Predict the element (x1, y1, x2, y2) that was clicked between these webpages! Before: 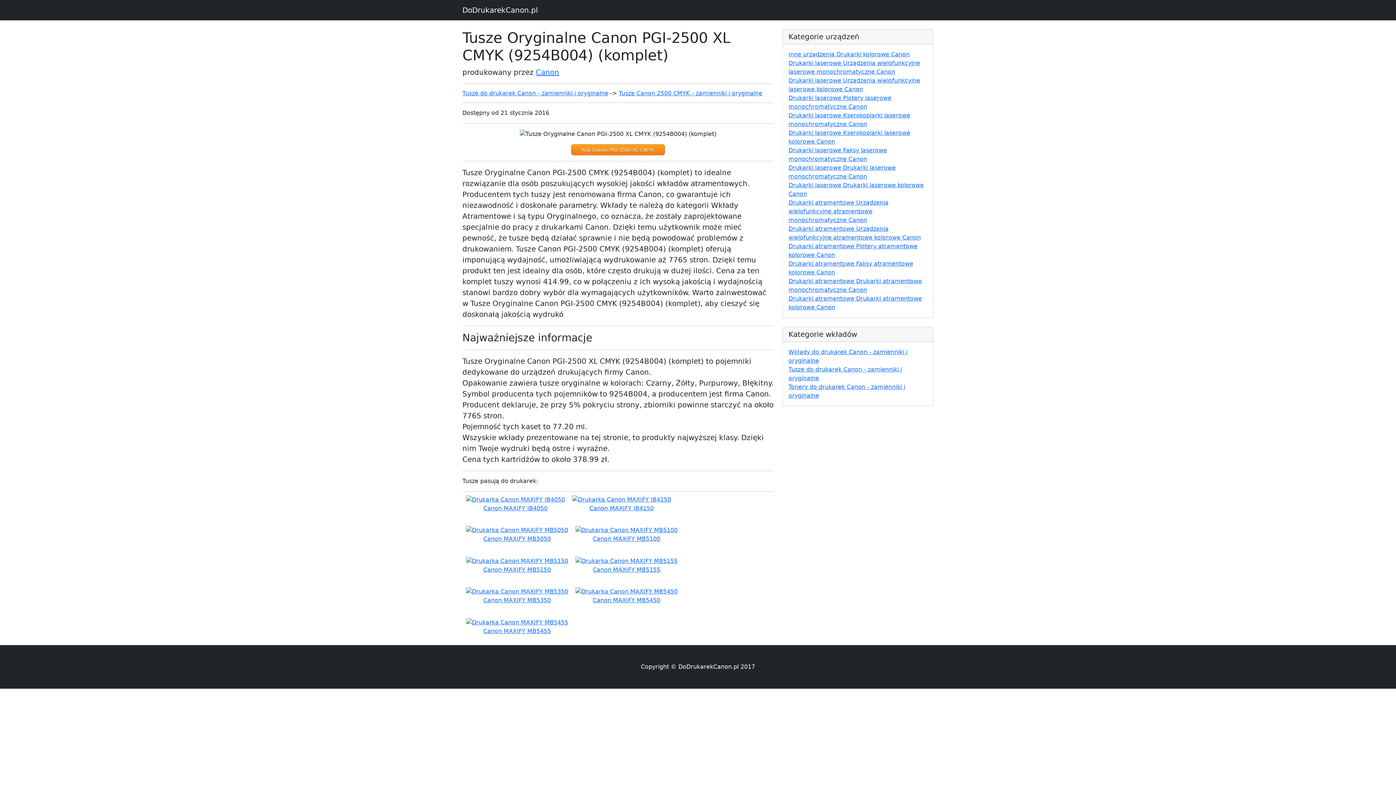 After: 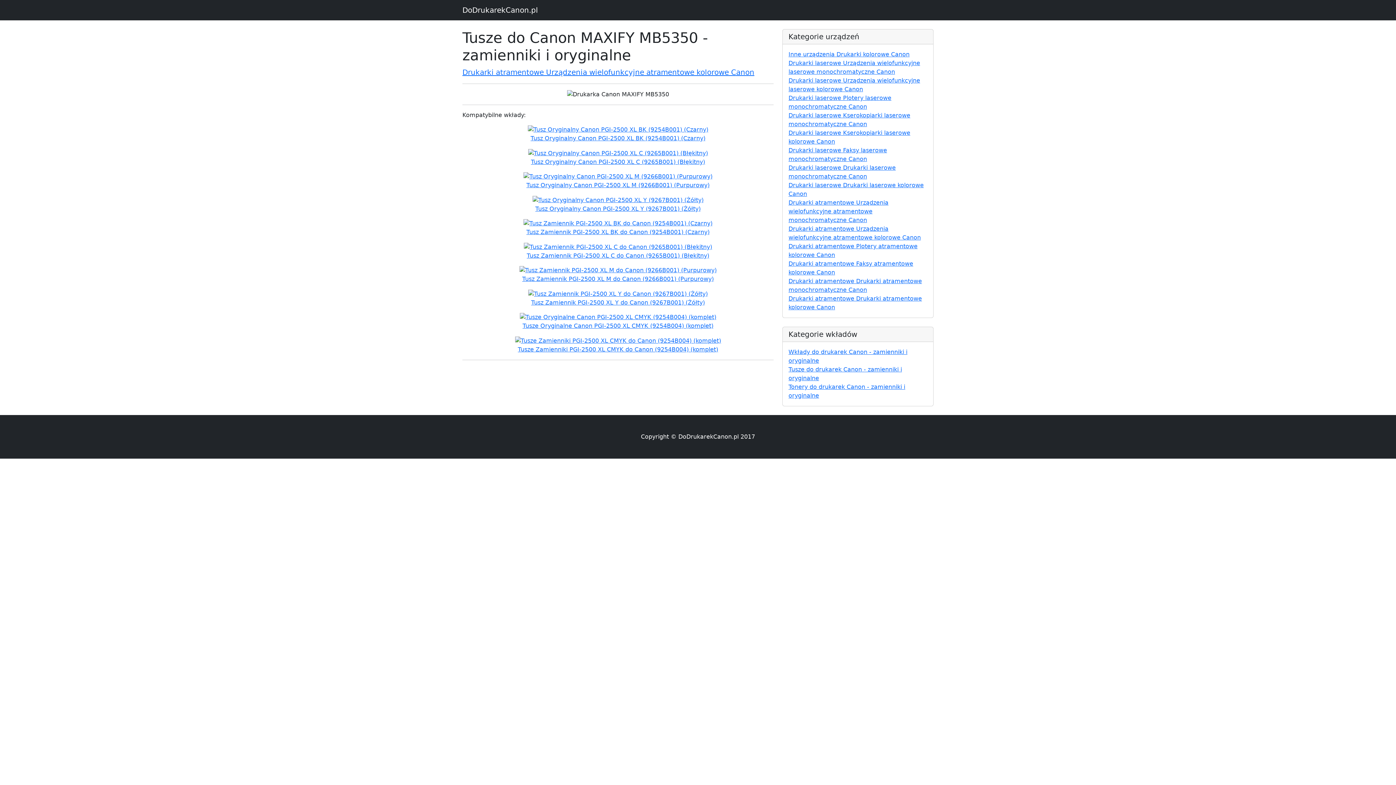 Action: label: 


Canon MAXIFY MB5350 bbox: (466, 588, 568, 605)